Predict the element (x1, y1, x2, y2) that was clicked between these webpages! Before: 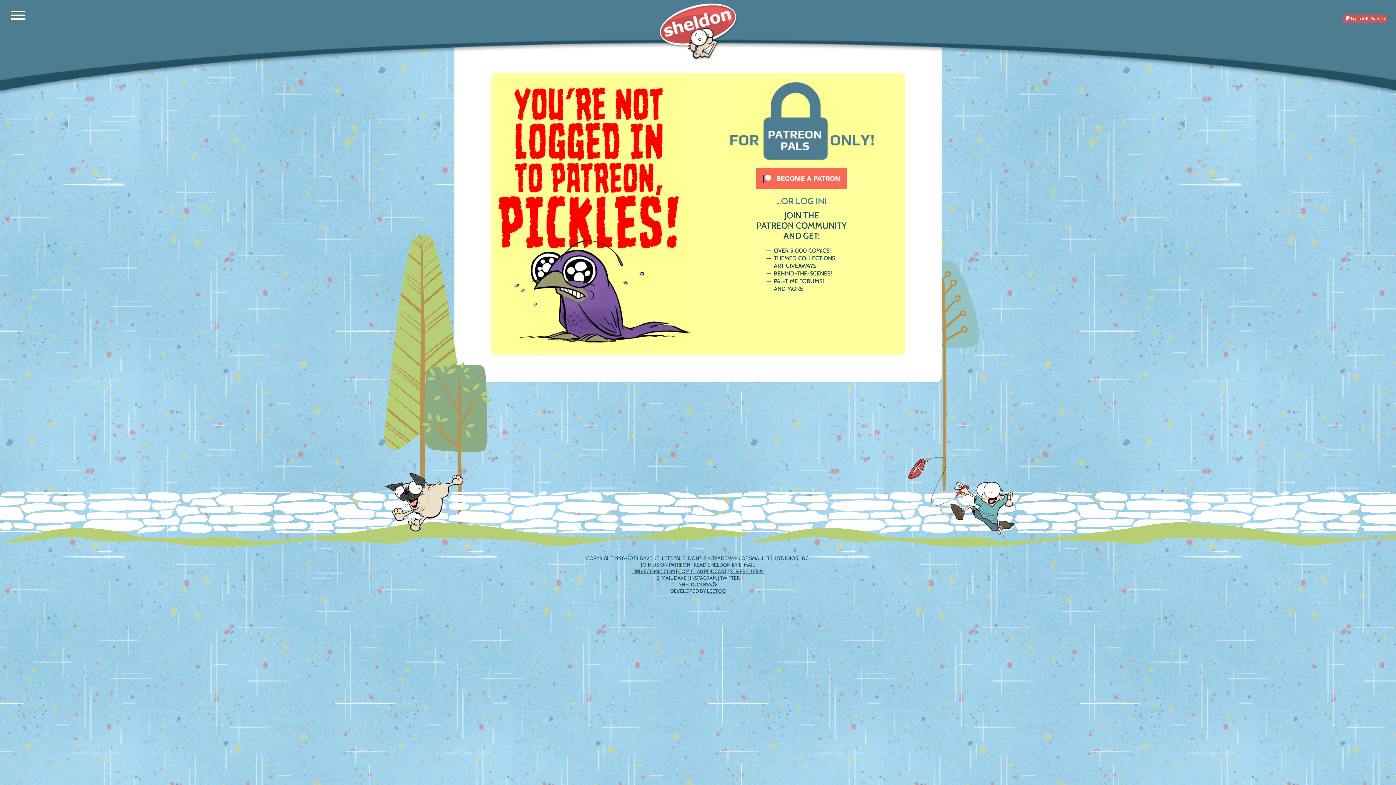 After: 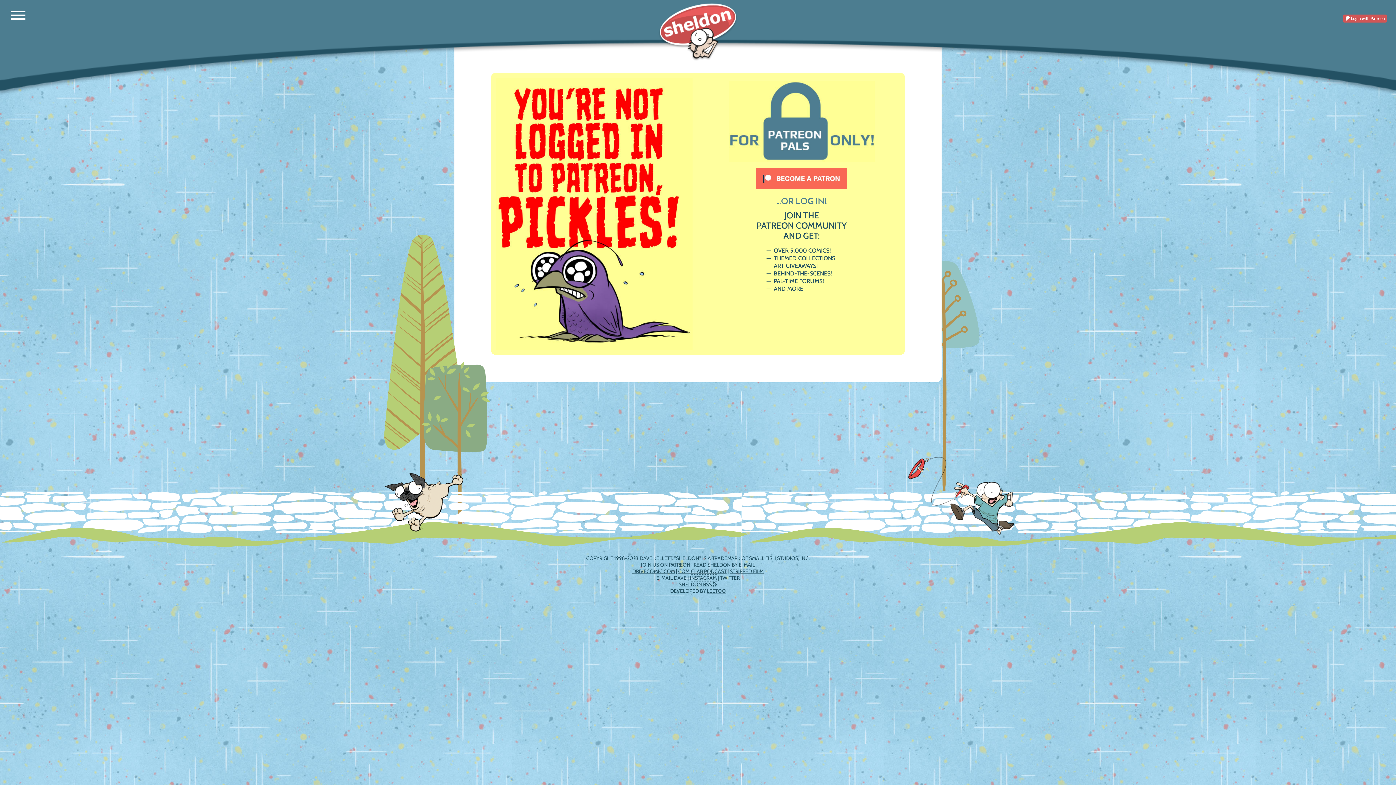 Action: label: INSTAGRAM bbox: (690, 574, 716, 581)